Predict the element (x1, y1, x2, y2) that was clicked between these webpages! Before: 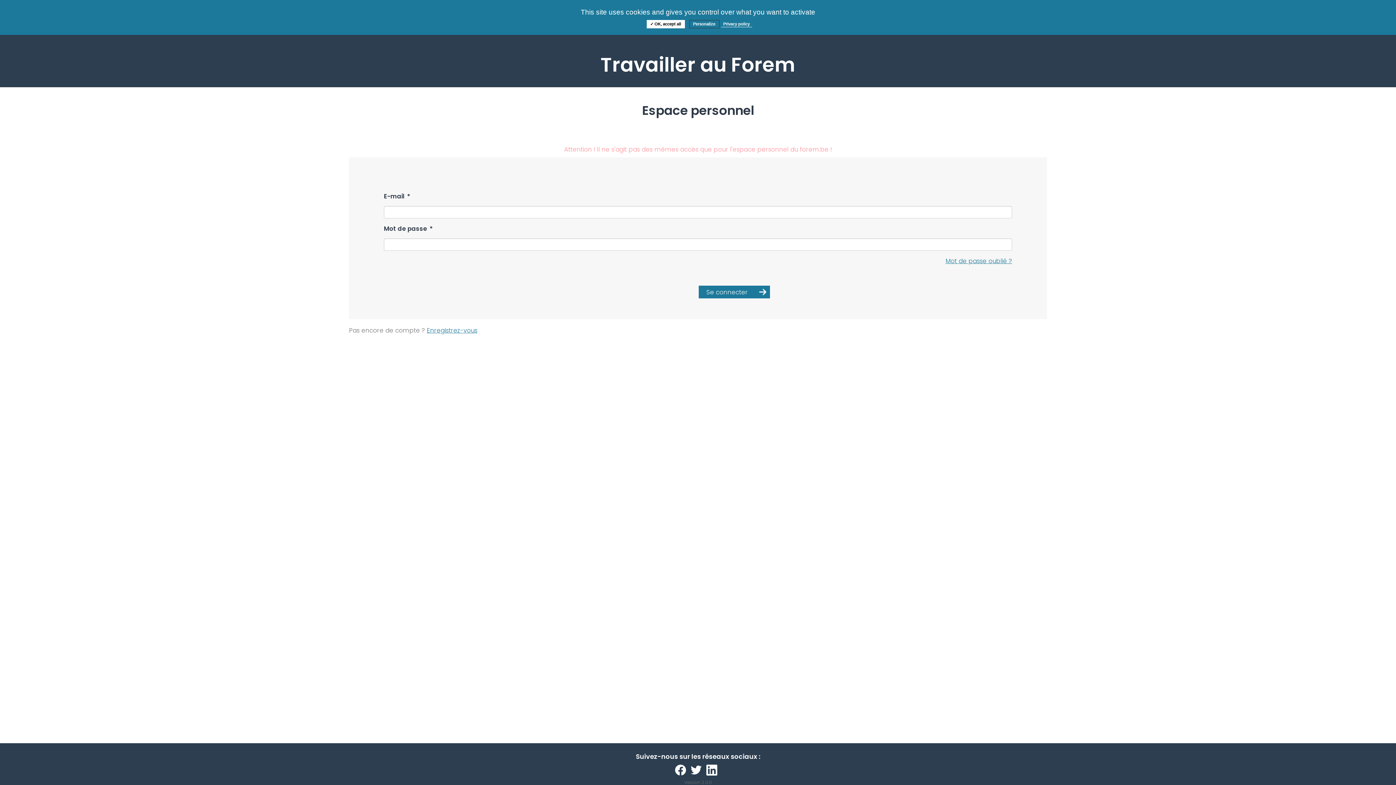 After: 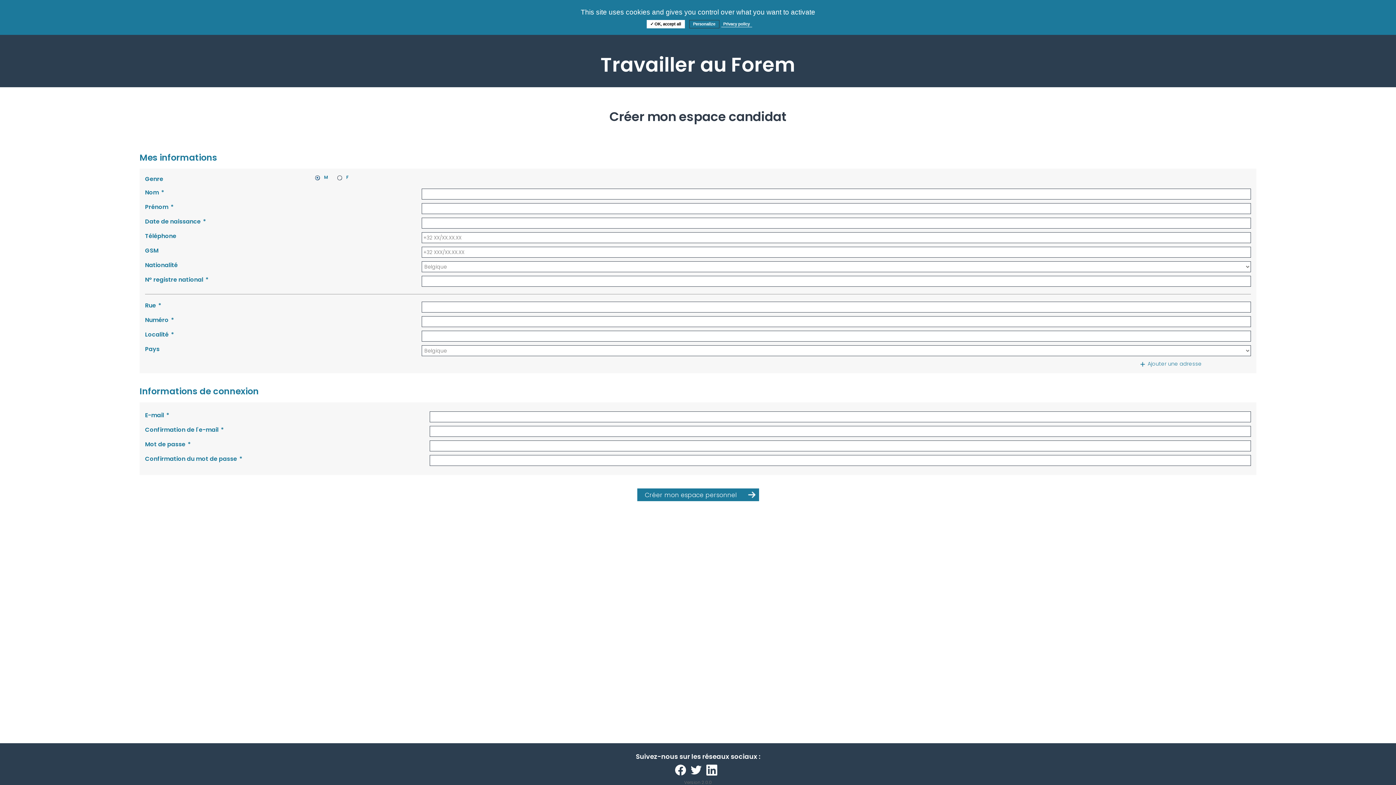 Action: label: Enregistrez-vous bbox: (426, 326, 477, 334)